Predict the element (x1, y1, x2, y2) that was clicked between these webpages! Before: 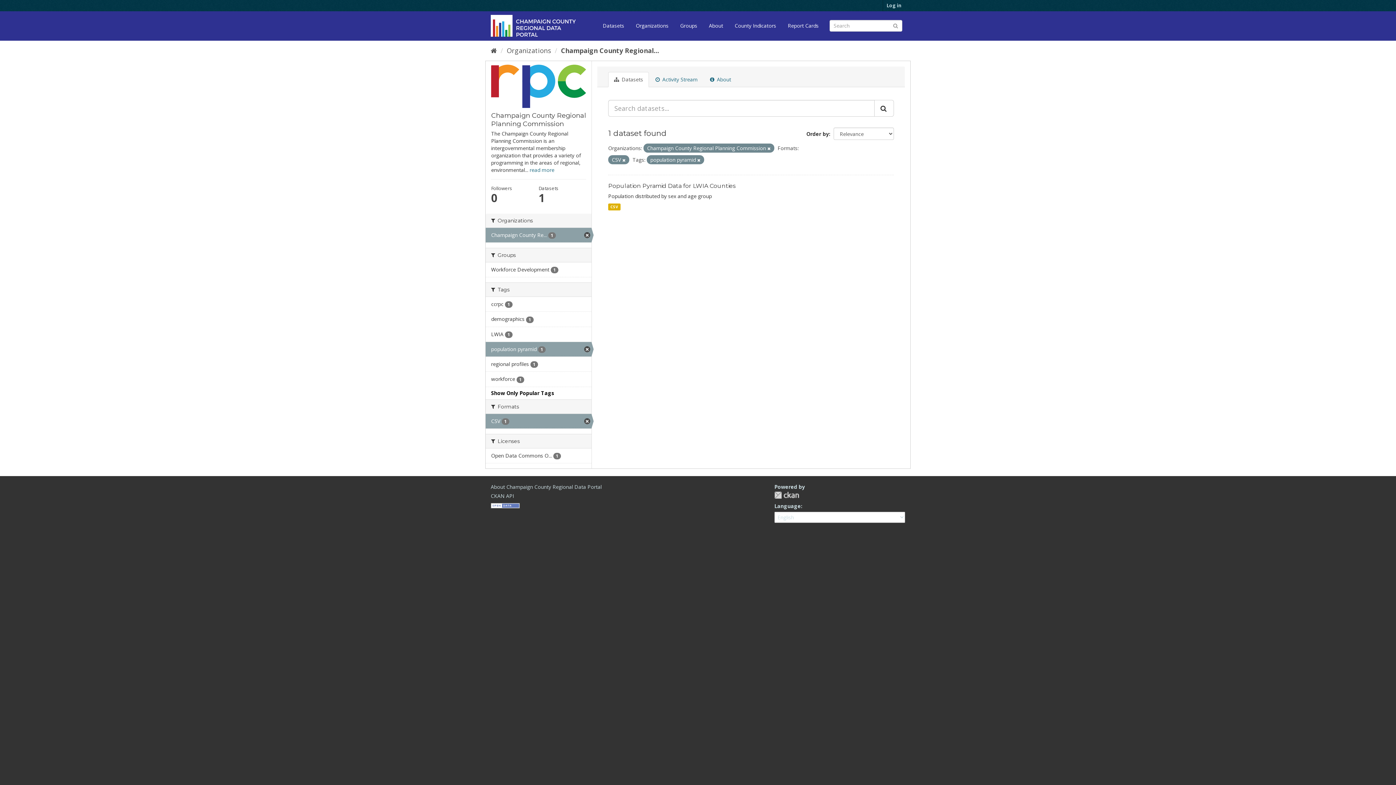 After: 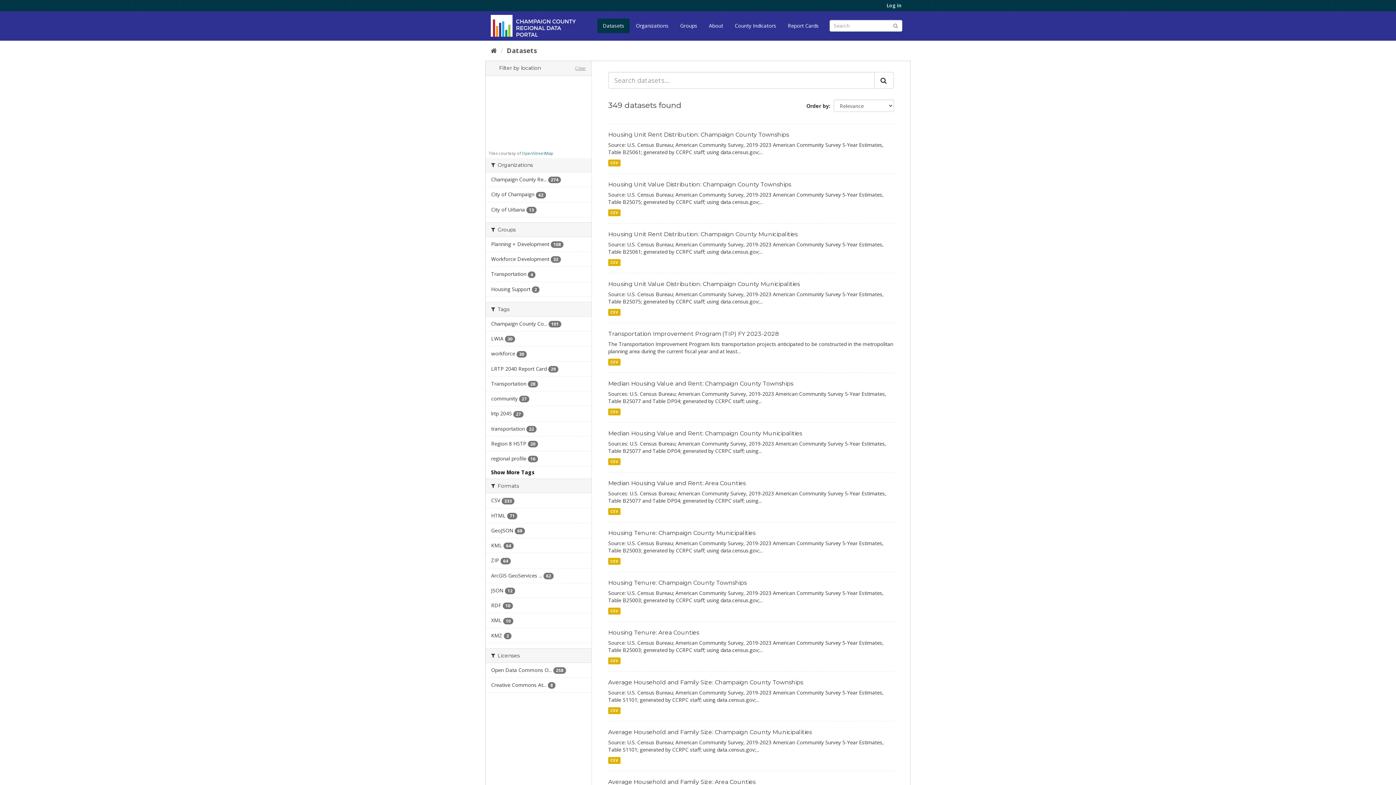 Action: bbox: (892, 22, 898, 28)